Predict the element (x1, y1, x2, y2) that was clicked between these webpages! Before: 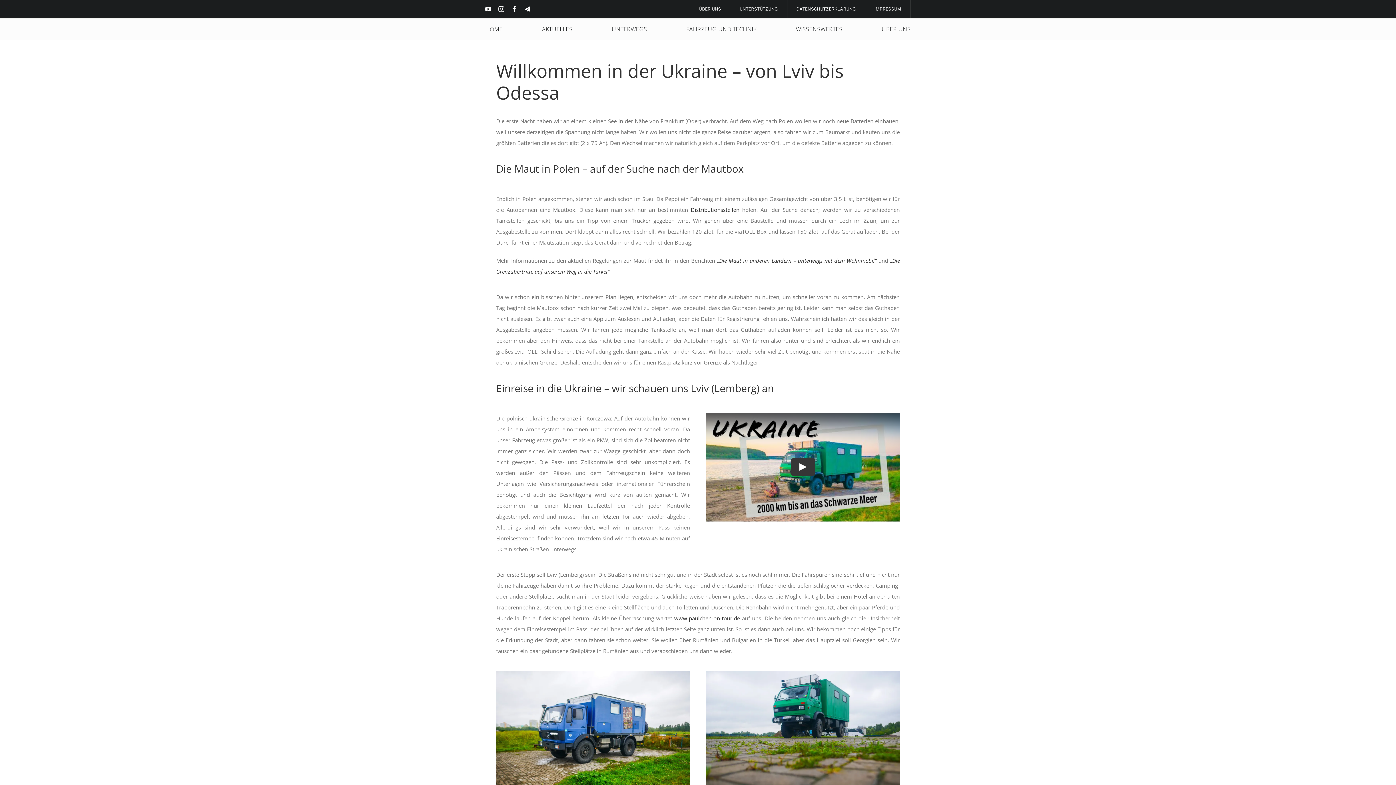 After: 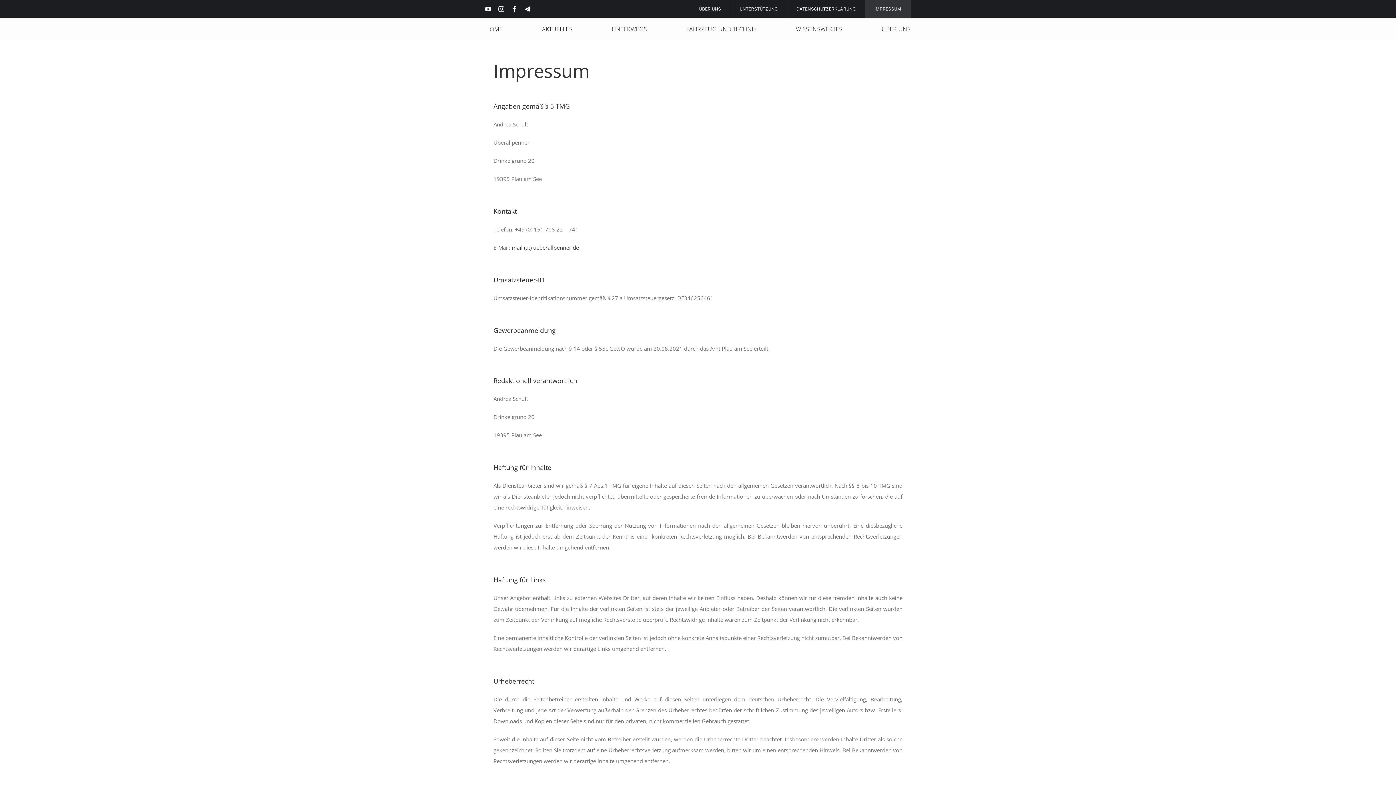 Action: label: IMPRESSUM bbox: (865, 0, 910, 18)